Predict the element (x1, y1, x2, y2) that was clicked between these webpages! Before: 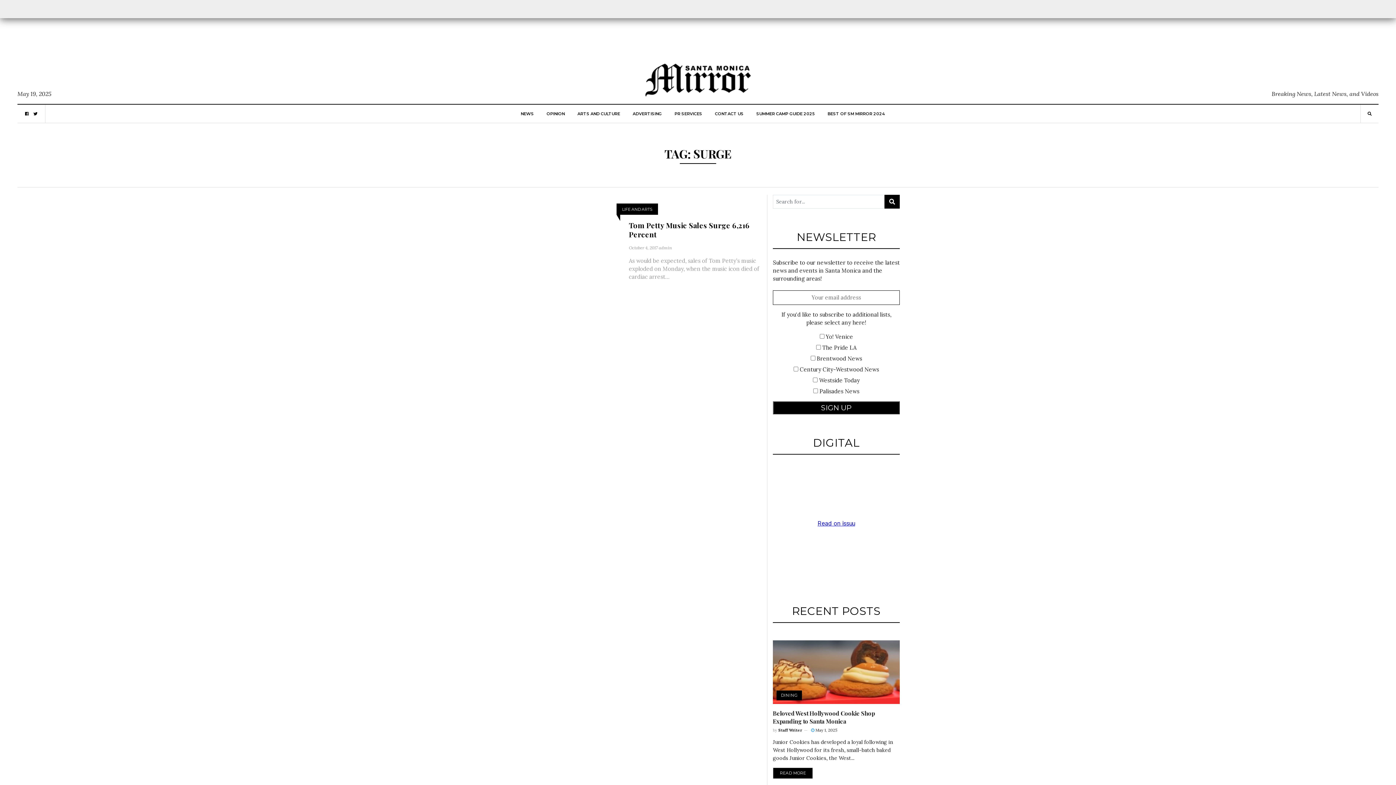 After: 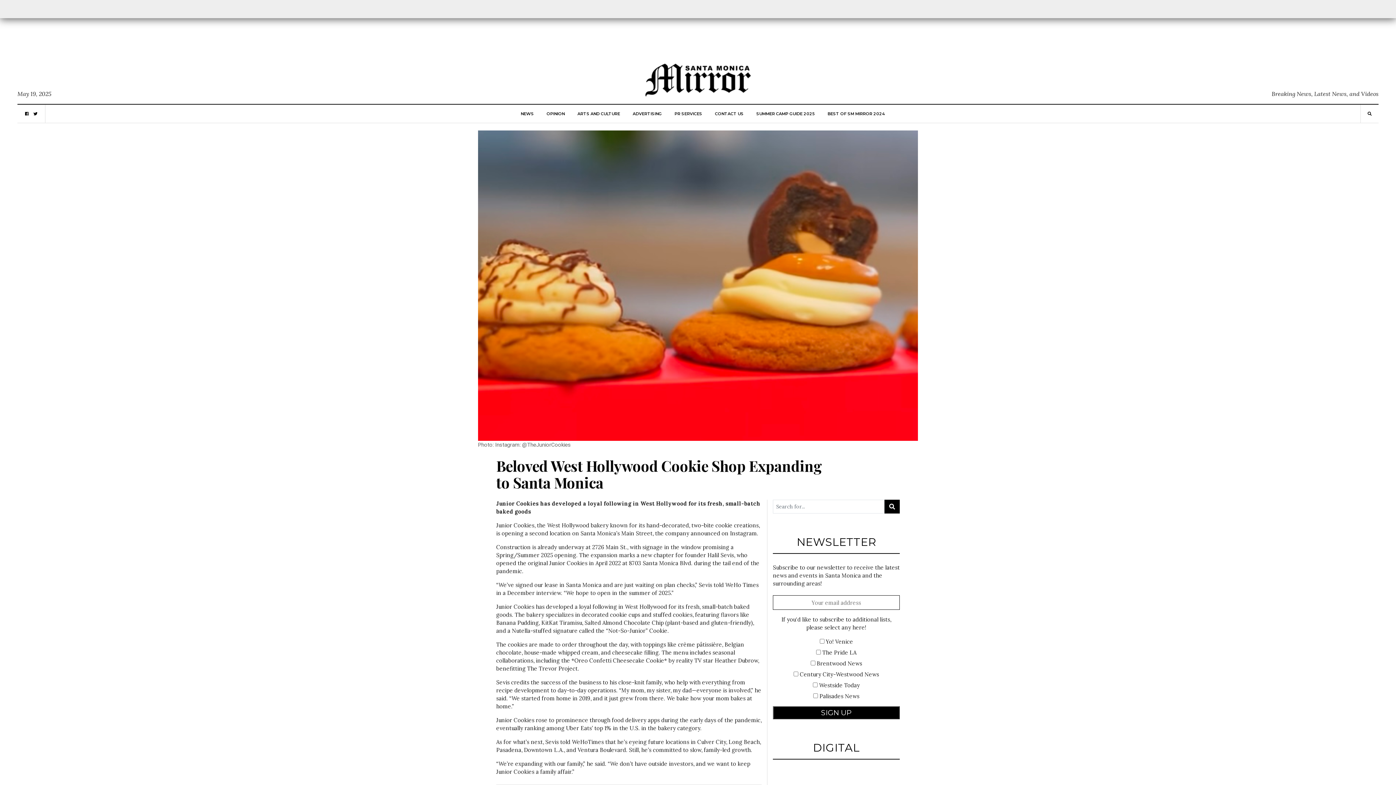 Action: bbox: (811, 727, 837, 733) label:  May 1, 2025